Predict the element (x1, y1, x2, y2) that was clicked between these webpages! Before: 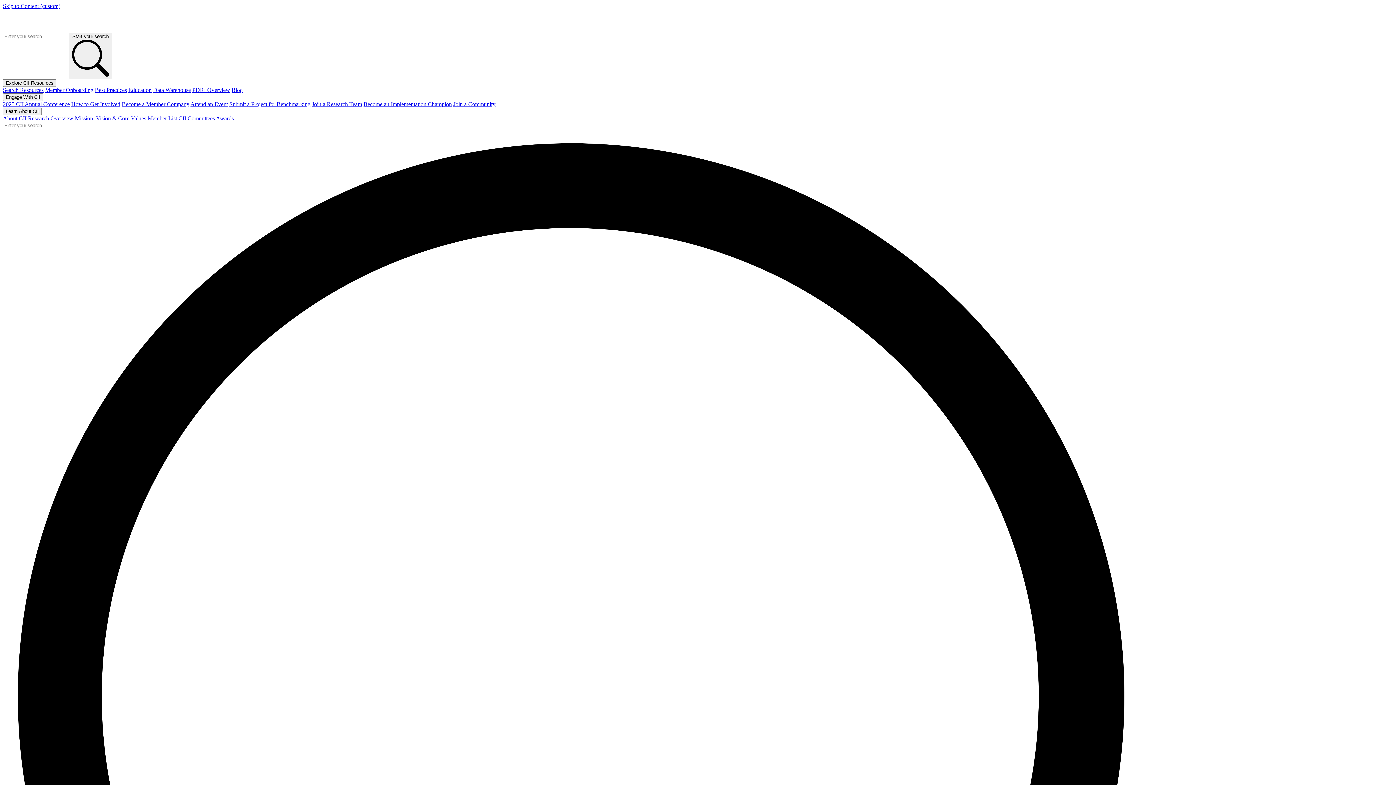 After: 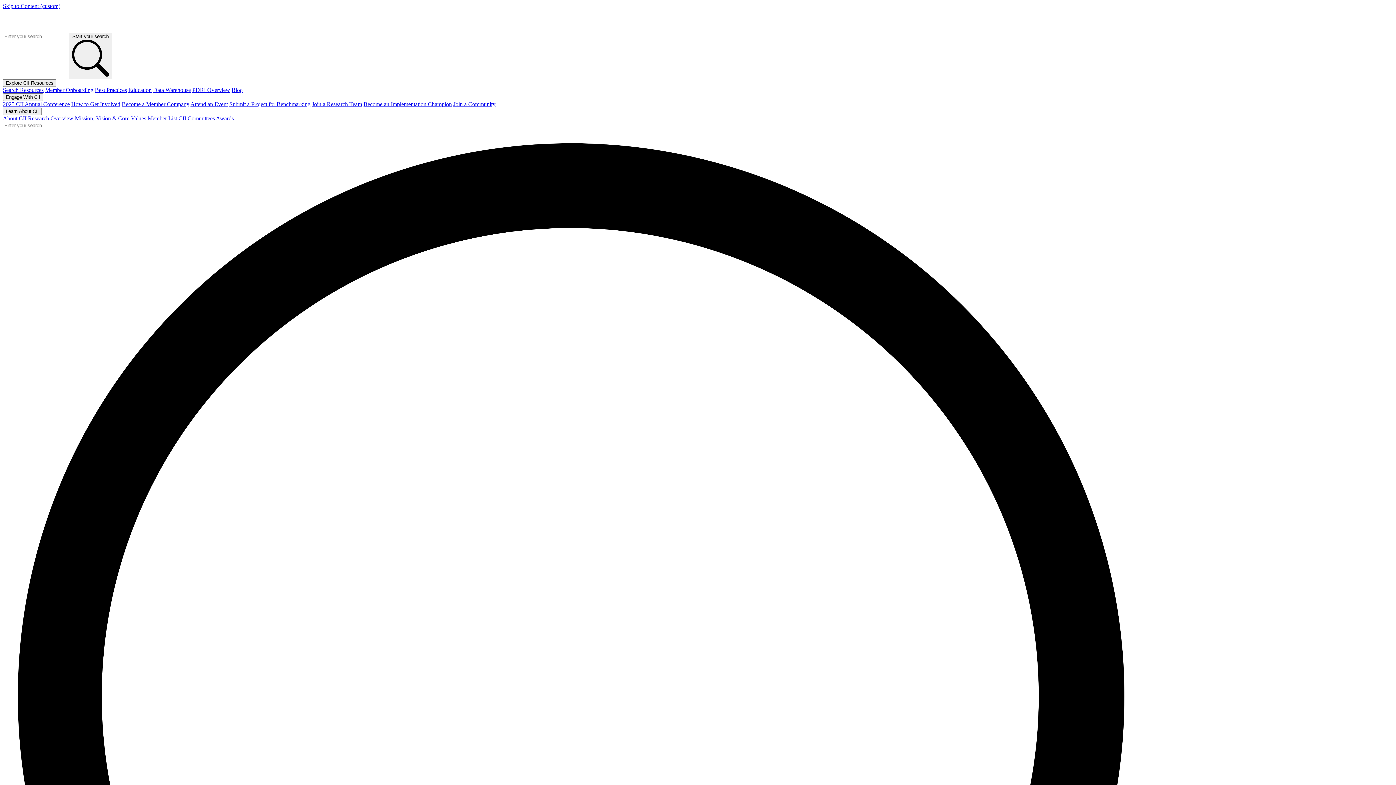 Action: bbox: (216, 115, 233, 121) label: Awards